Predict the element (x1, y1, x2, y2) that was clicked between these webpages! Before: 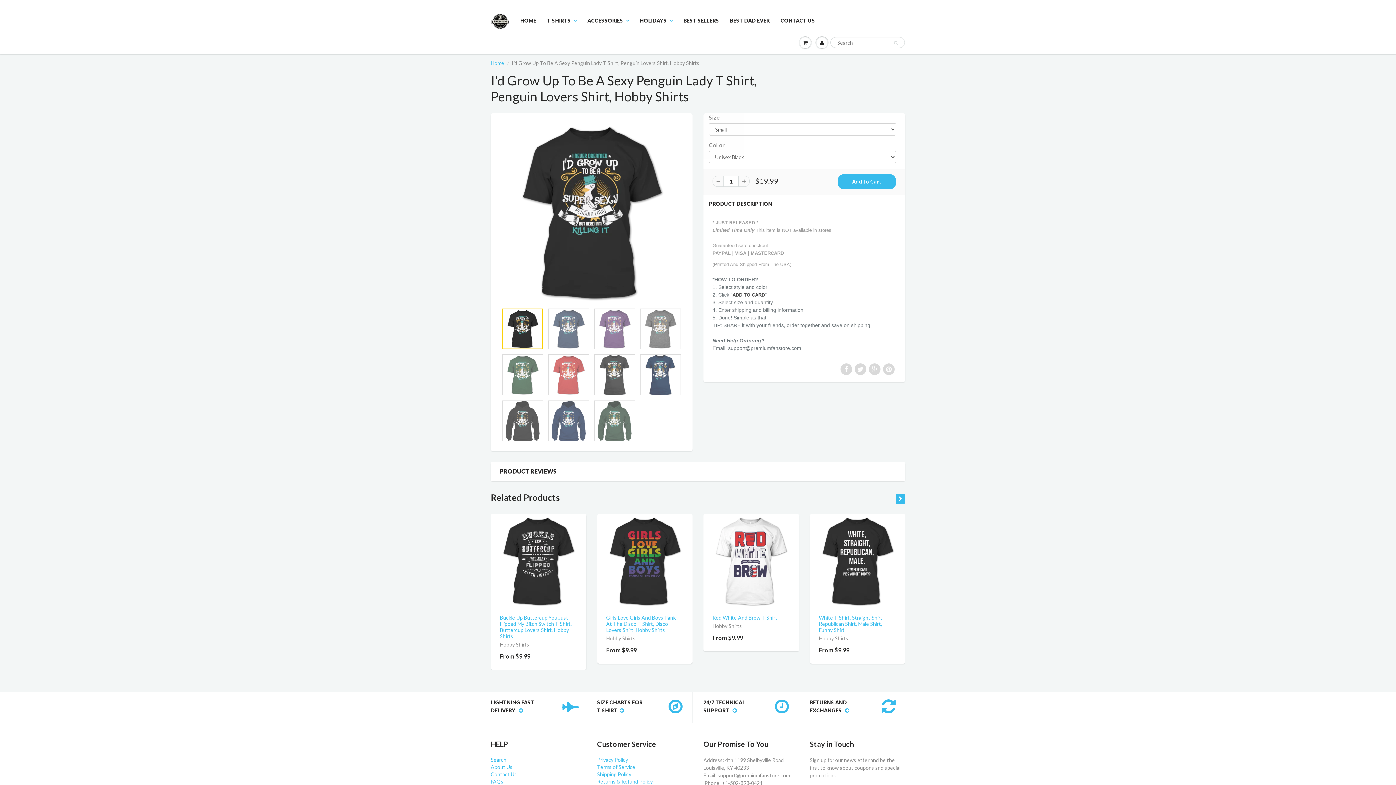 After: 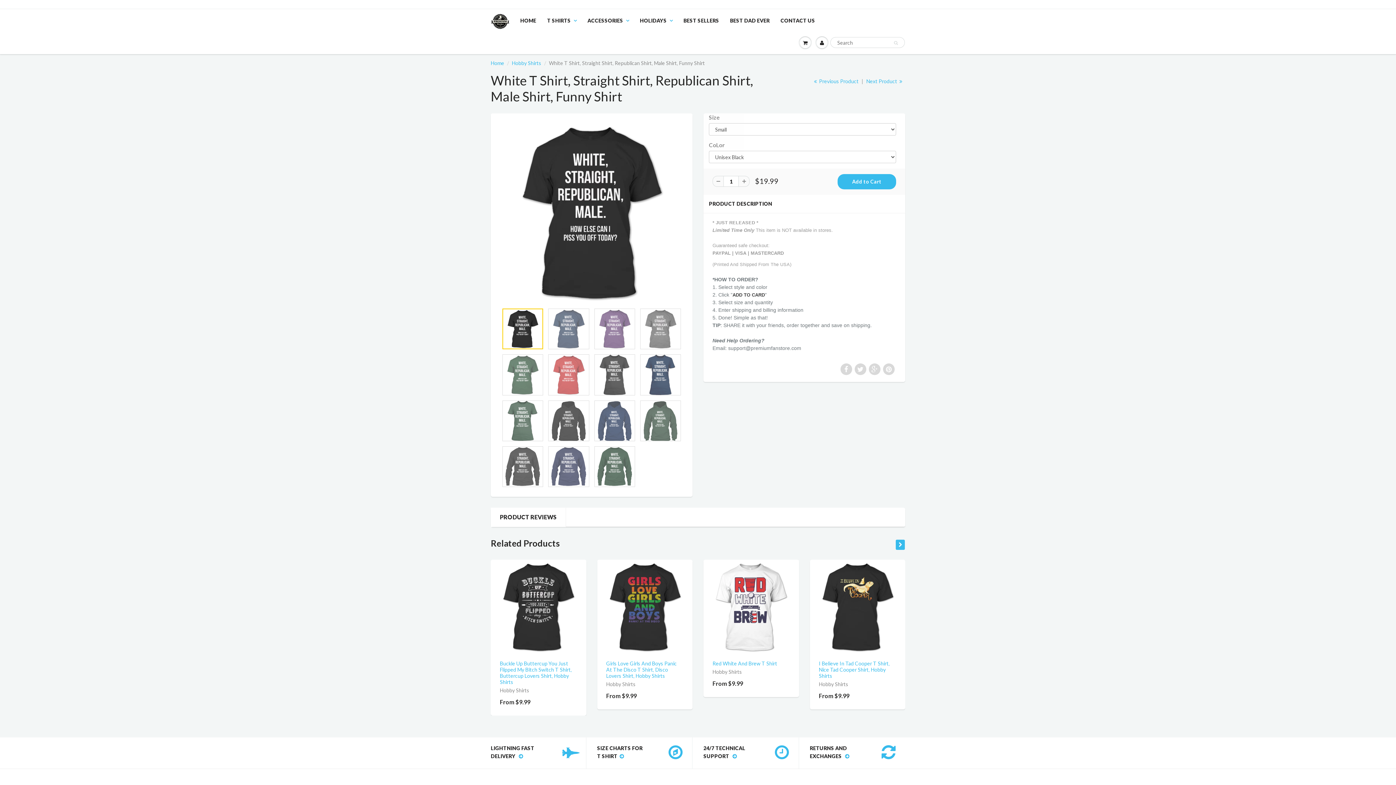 Action: bbox: (819, 614, 883, 633) label: White T Shirt, Straight Shirt, Republican Shirt, Male Shirt, Funny Shirt